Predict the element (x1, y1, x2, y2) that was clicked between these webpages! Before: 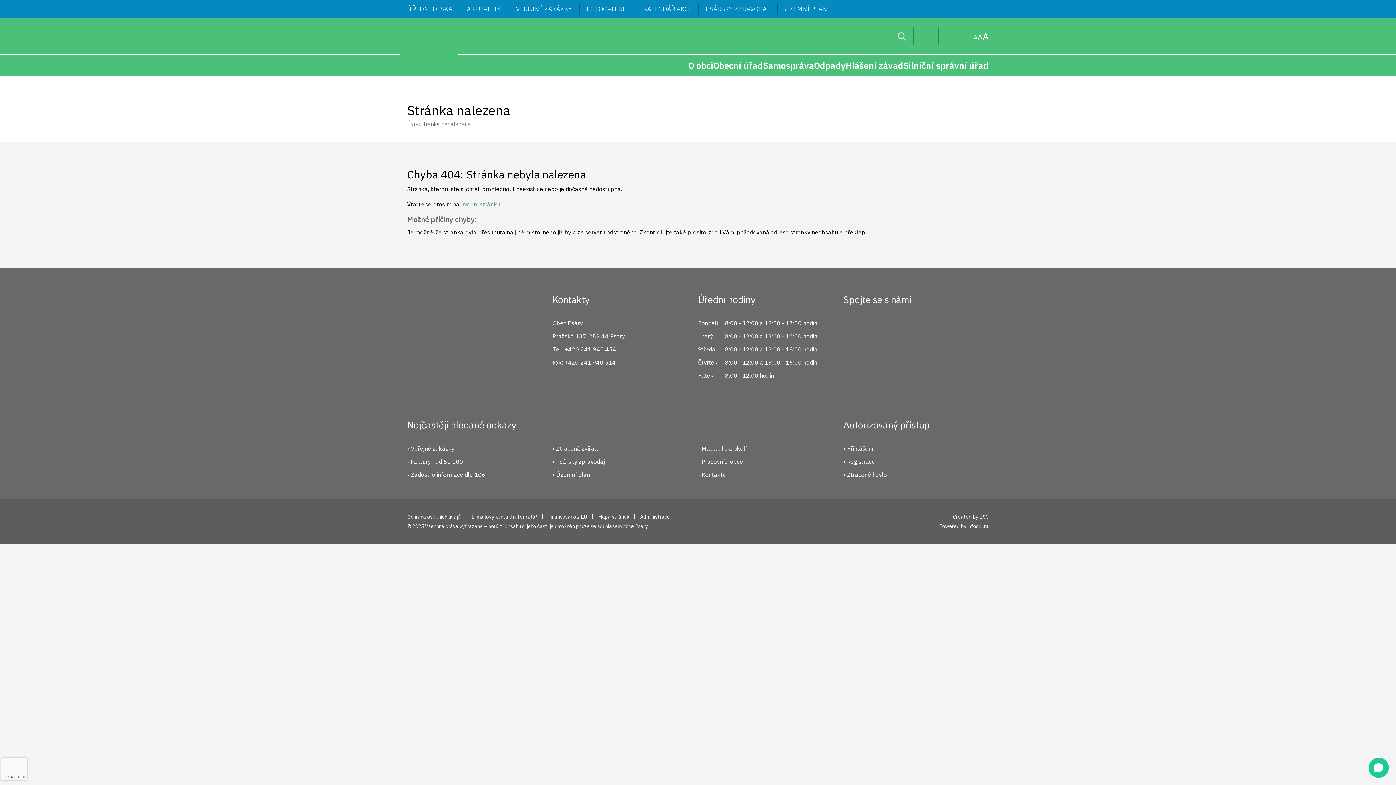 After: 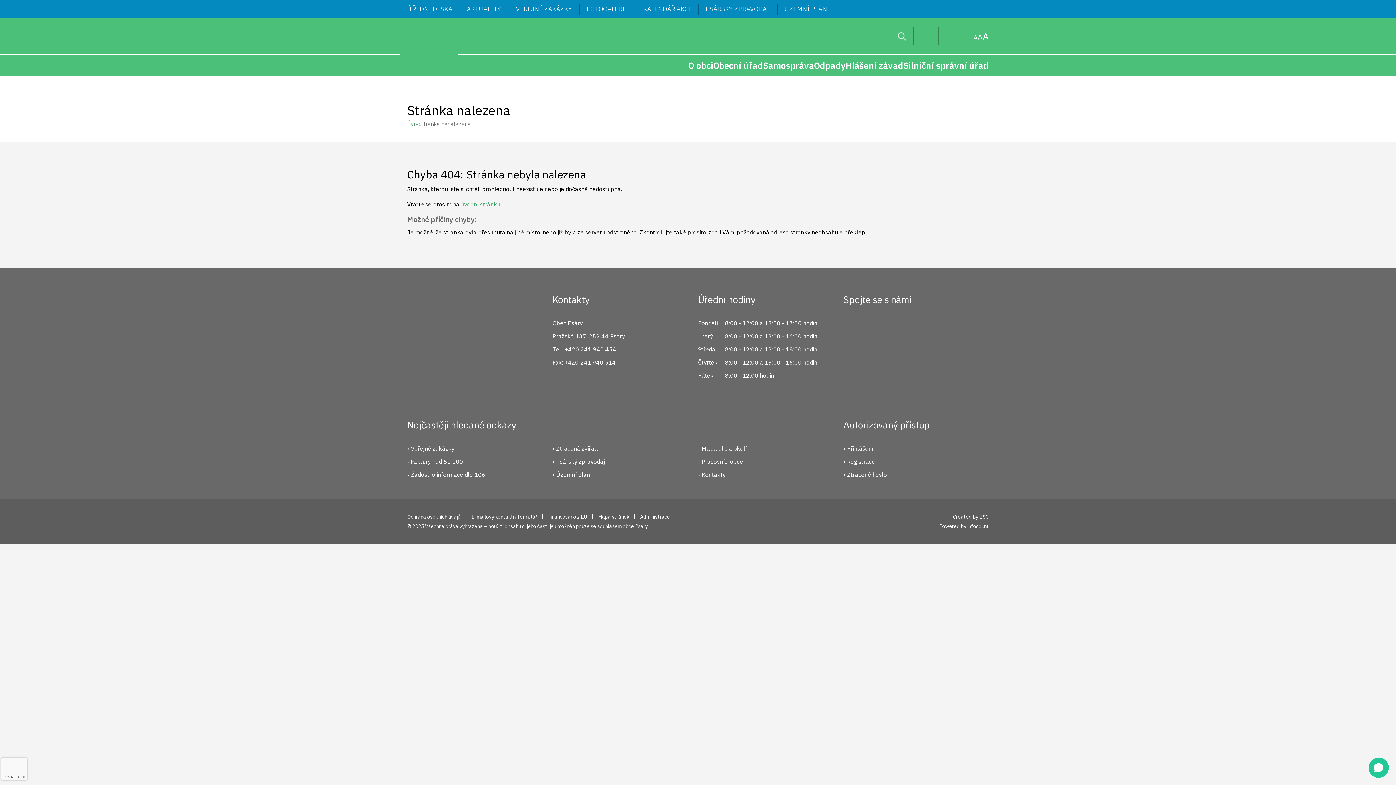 Action: bbox: (881, 316, 900, 335) label: YouTube